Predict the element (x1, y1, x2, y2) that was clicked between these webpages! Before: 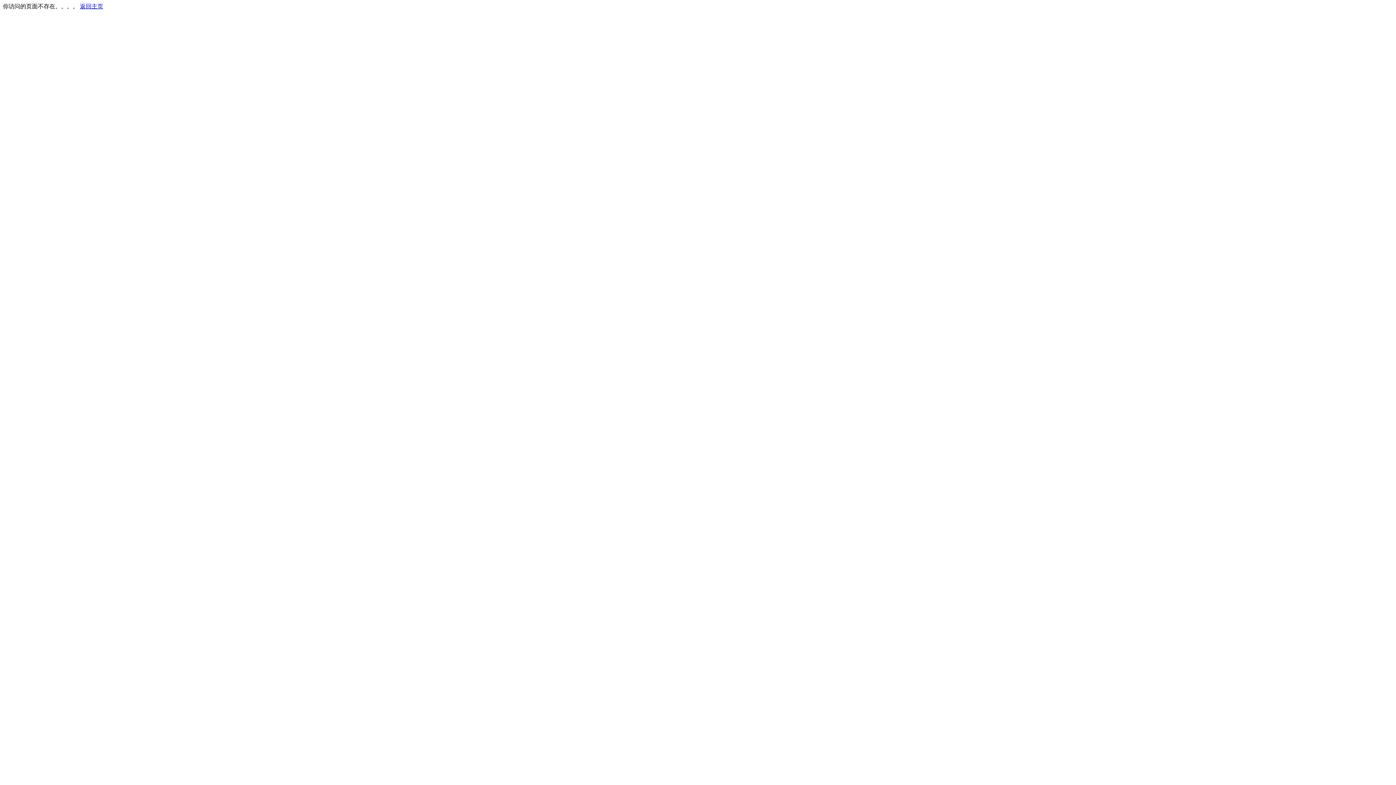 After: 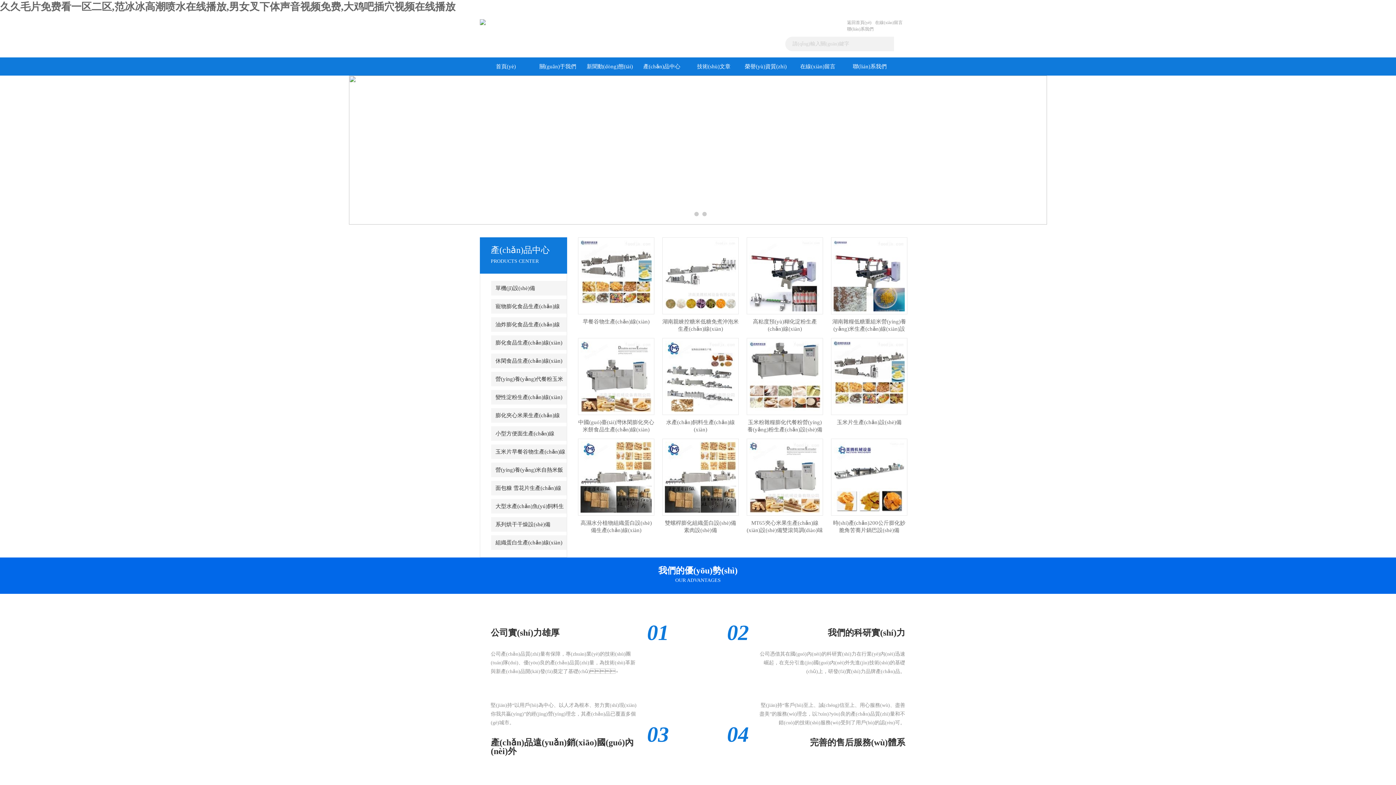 Action: bbox: (80, 3, 103, 9) label: 返回主页